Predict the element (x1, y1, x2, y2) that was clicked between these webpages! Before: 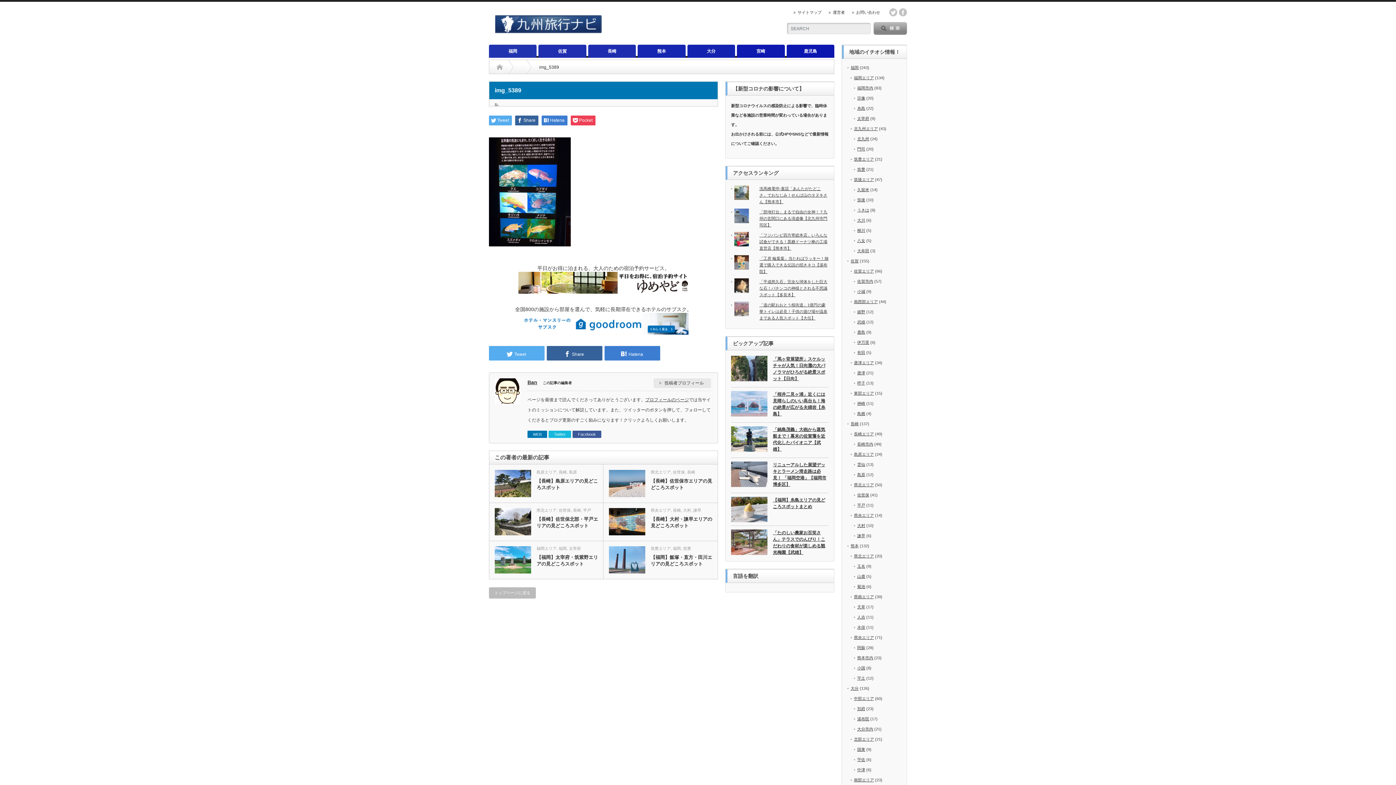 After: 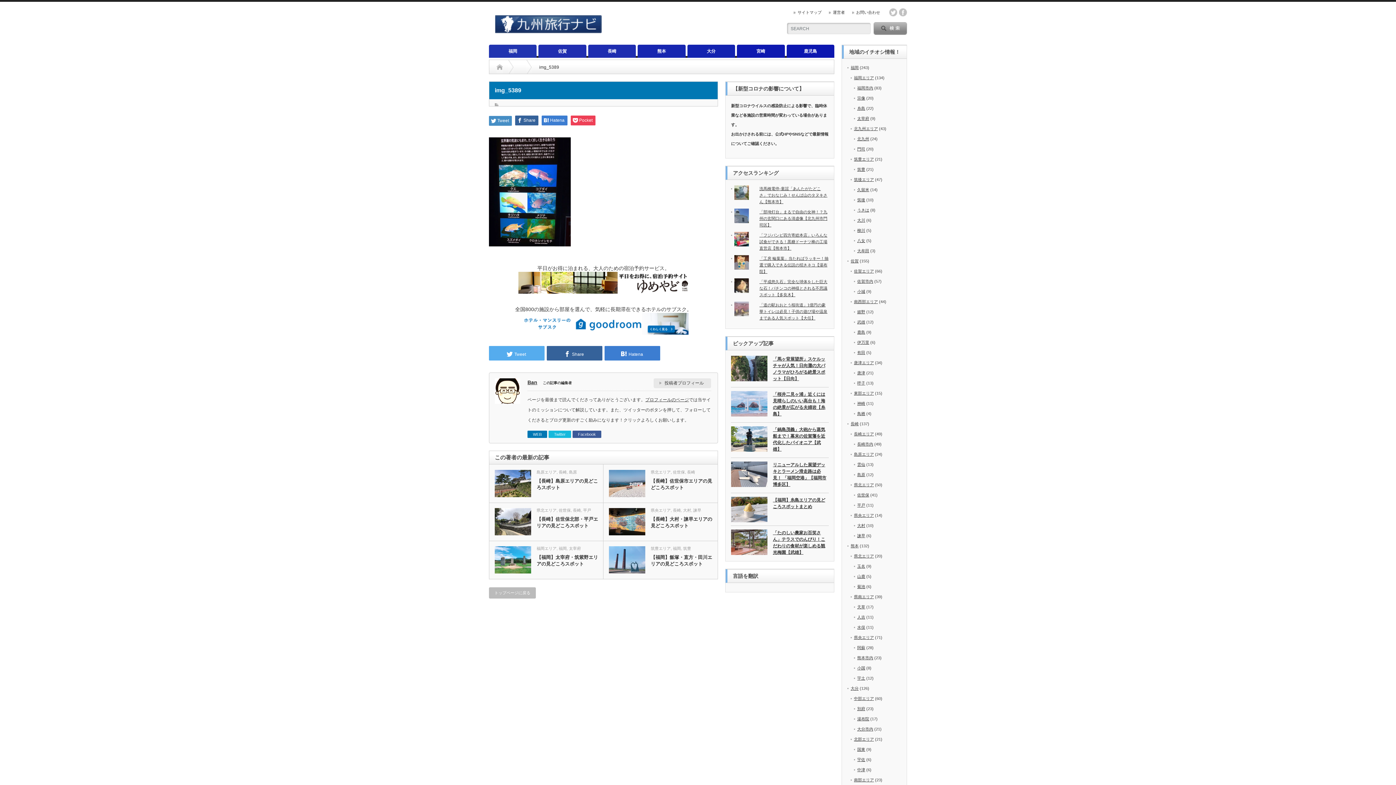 Action: bbox: (489, 115, 512, 125) label: Tweet